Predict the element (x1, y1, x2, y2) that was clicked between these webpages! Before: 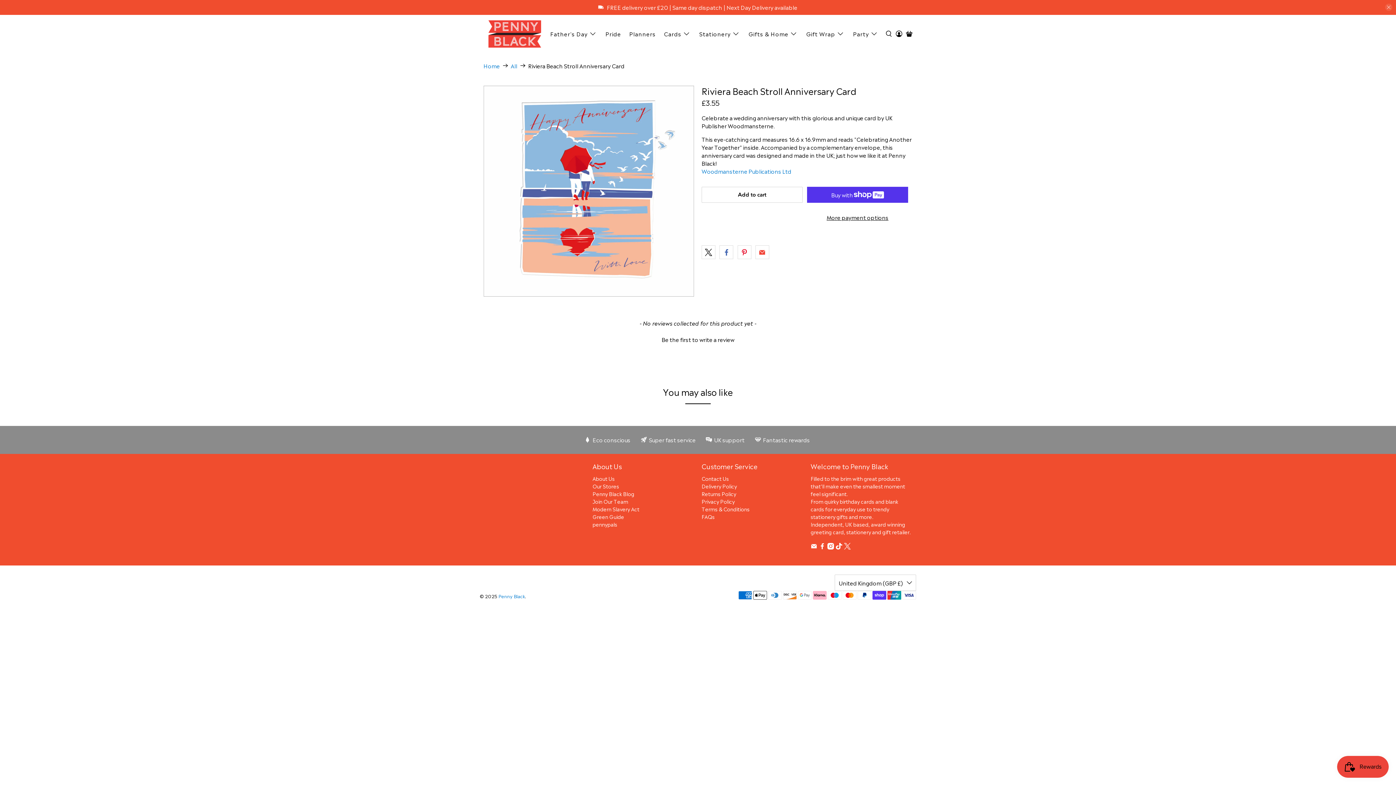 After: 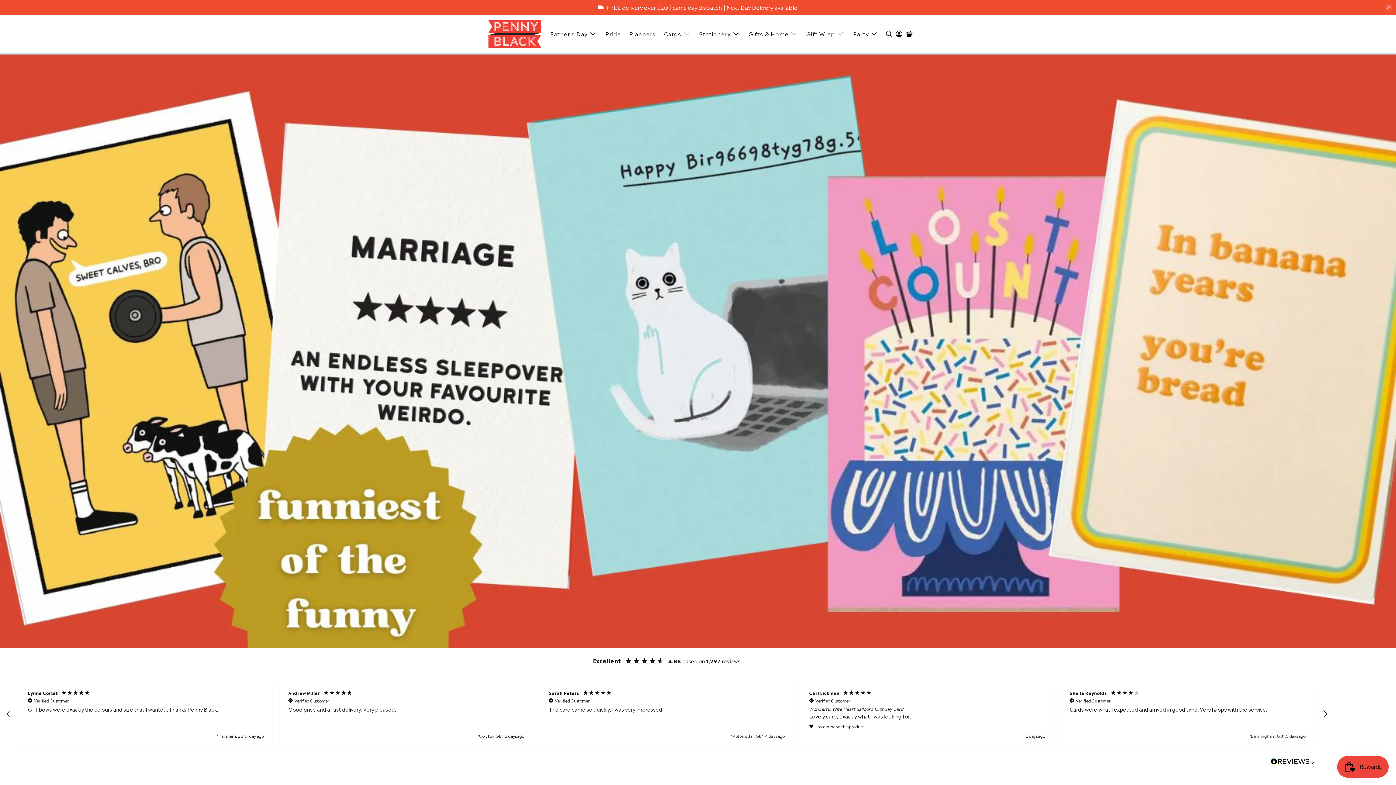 Action: label: Home bbox: (483, 63, 500, 68)